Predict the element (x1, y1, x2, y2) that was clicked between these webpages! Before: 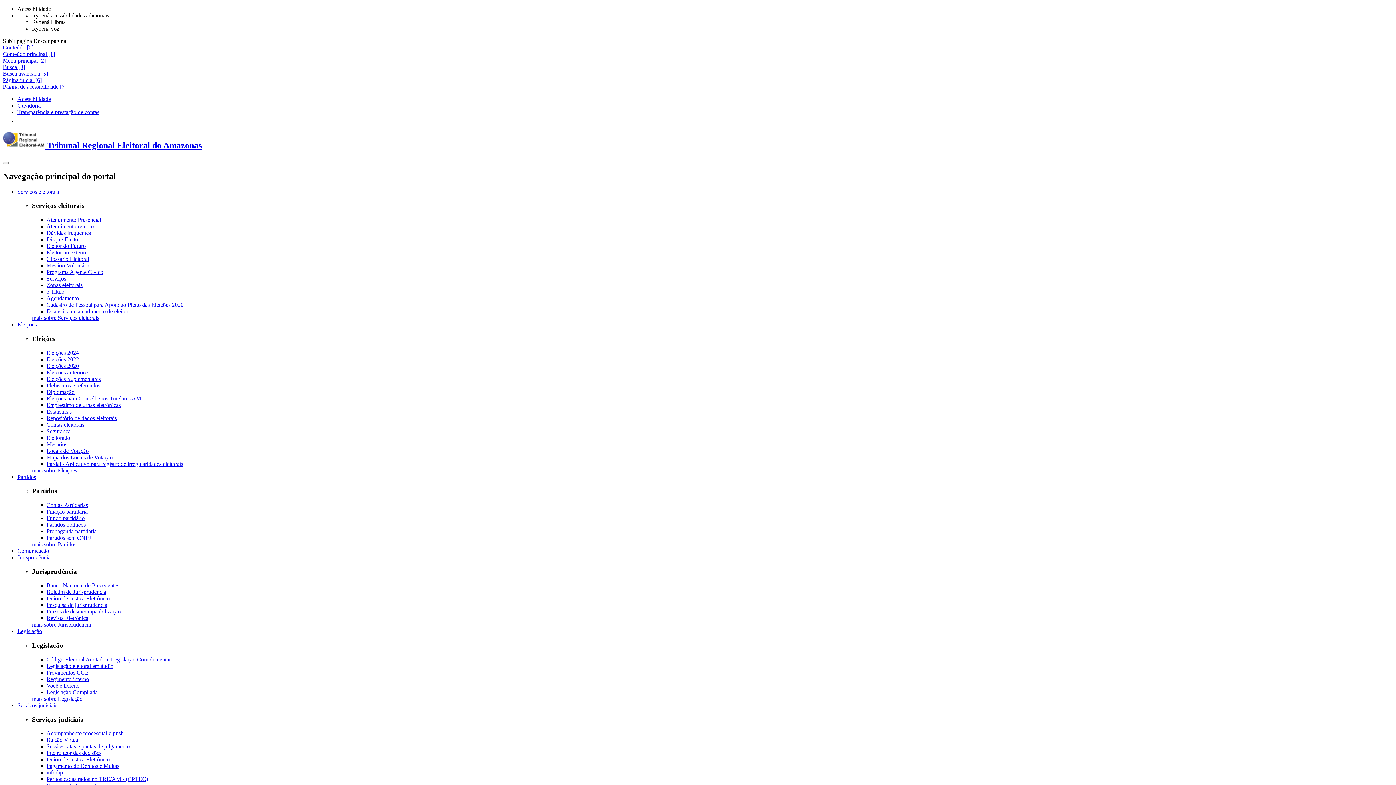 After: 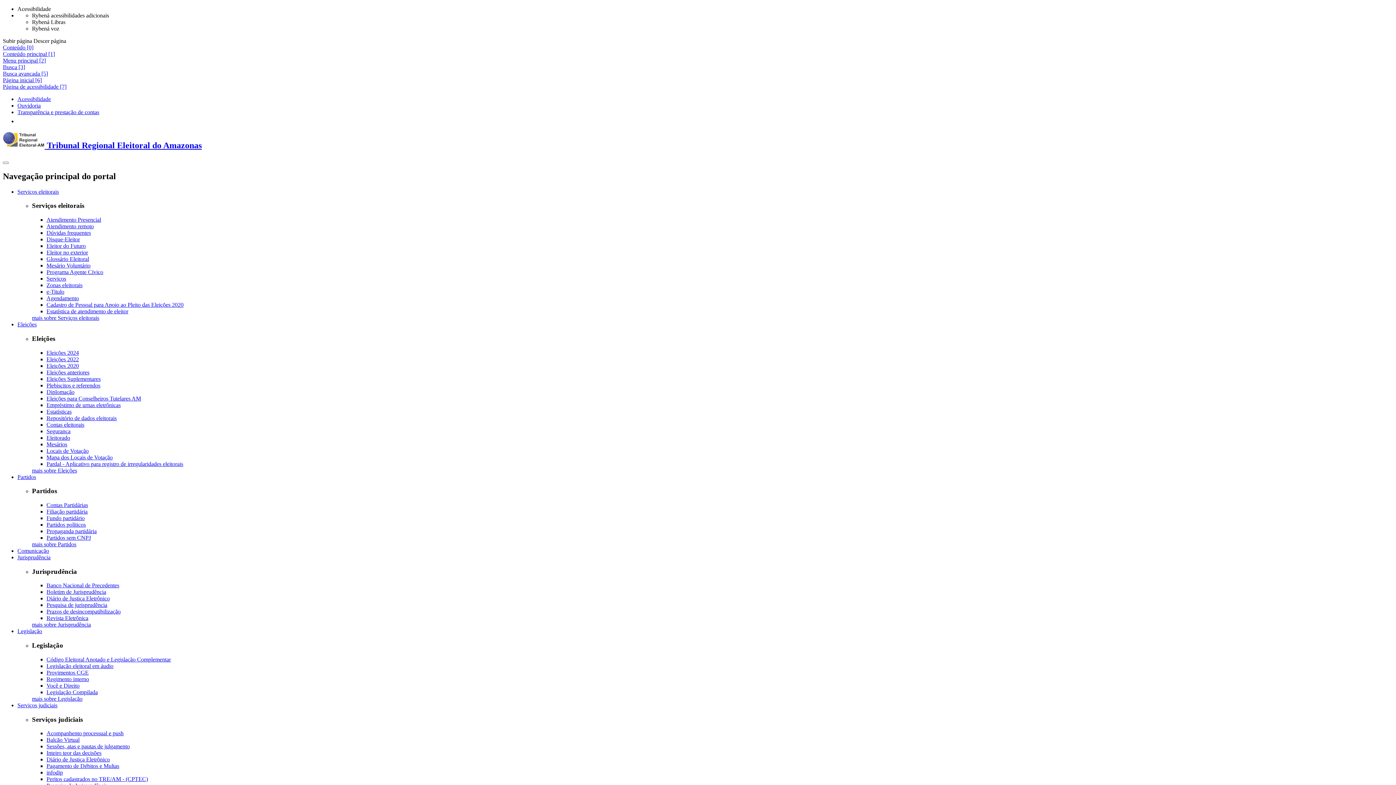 Action: label: Pagamento de Débitos e Multas bbox: (46, 763, 119, 769)